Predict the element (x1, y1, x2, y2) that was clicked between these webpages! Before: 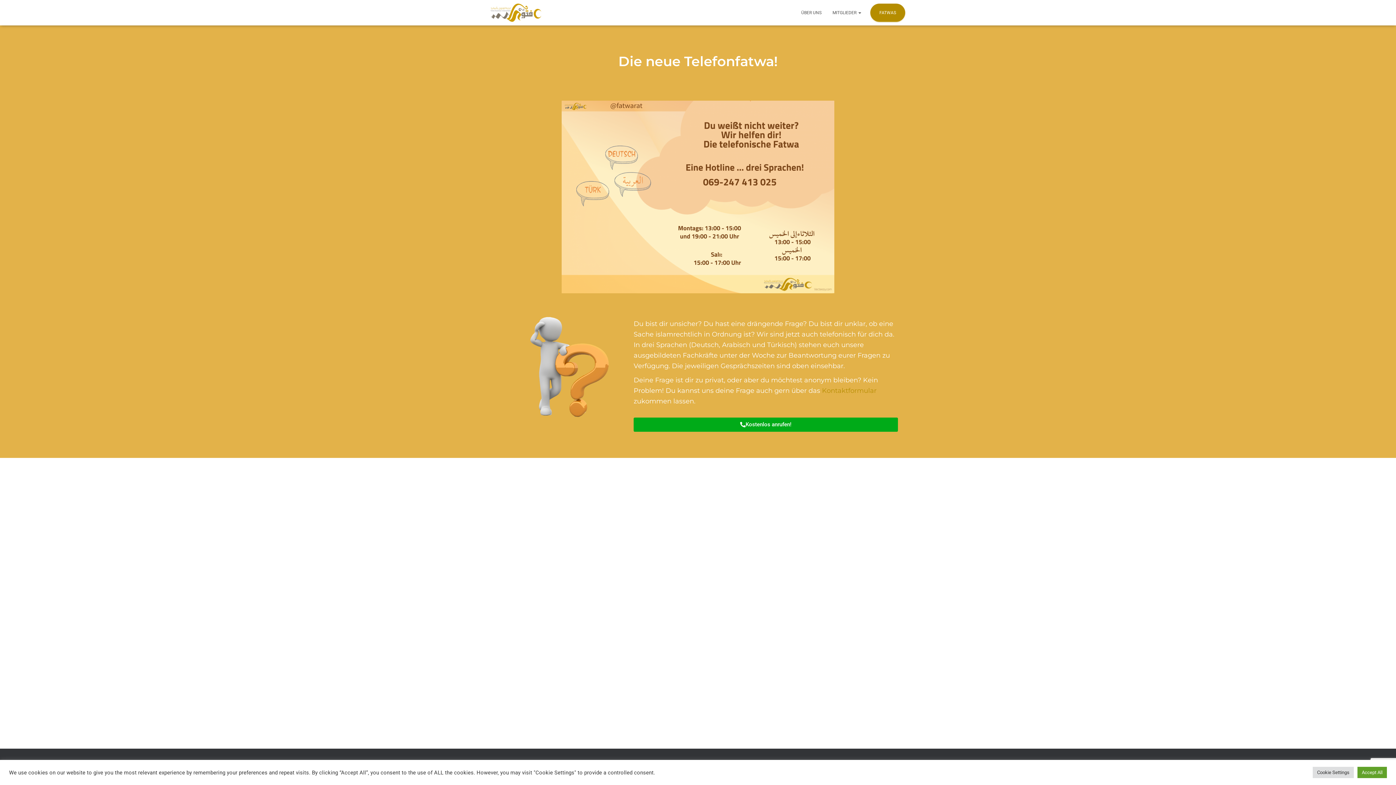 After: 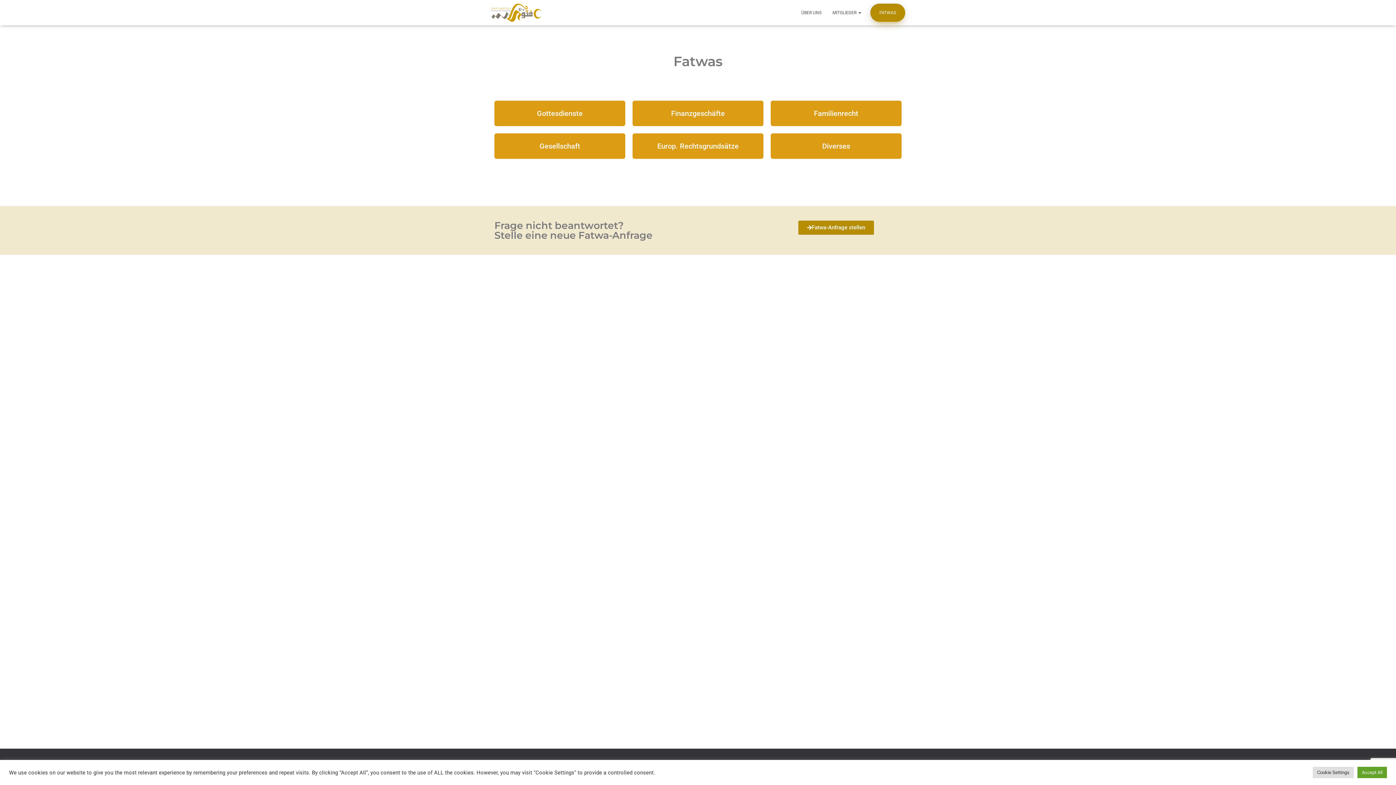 Action: label: FATWAS bbox: (874, 3, 901, 21)